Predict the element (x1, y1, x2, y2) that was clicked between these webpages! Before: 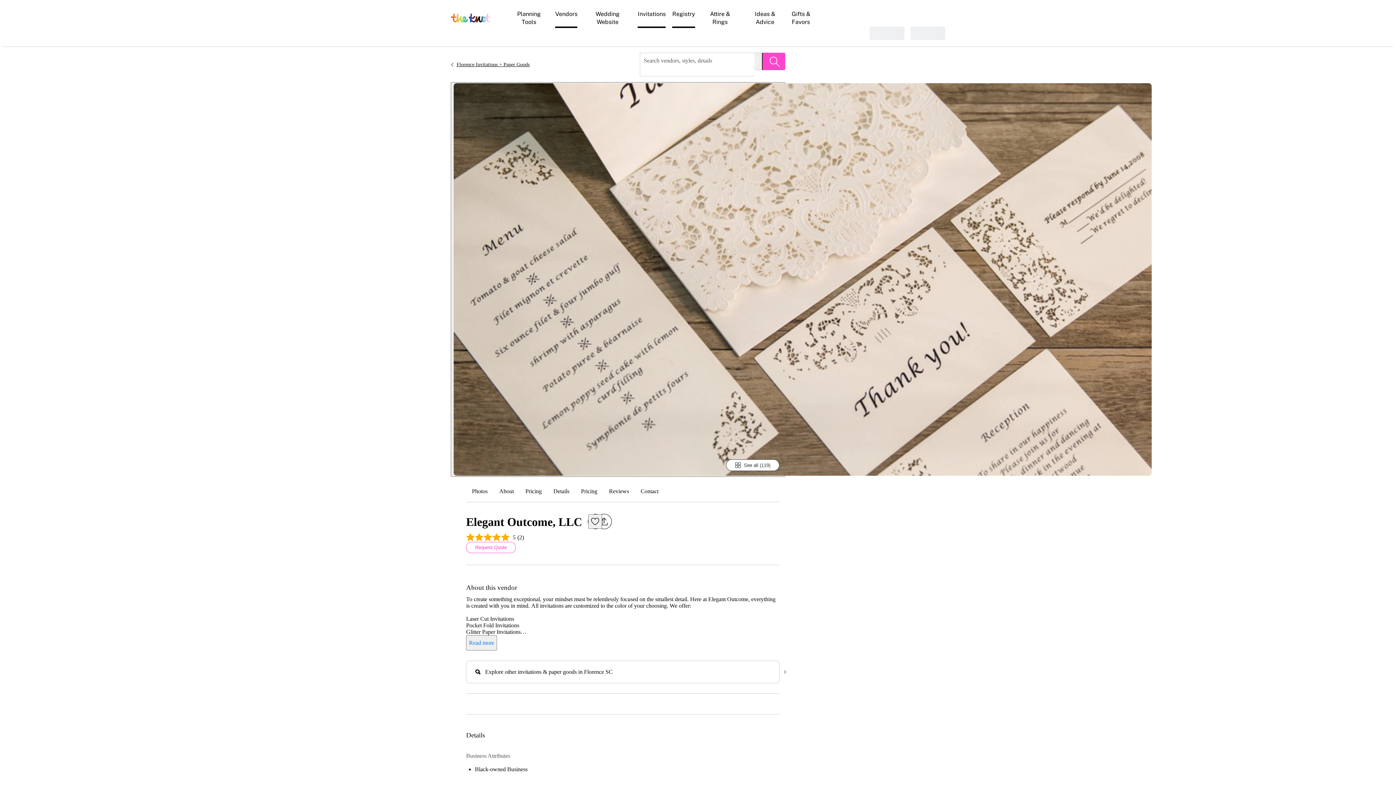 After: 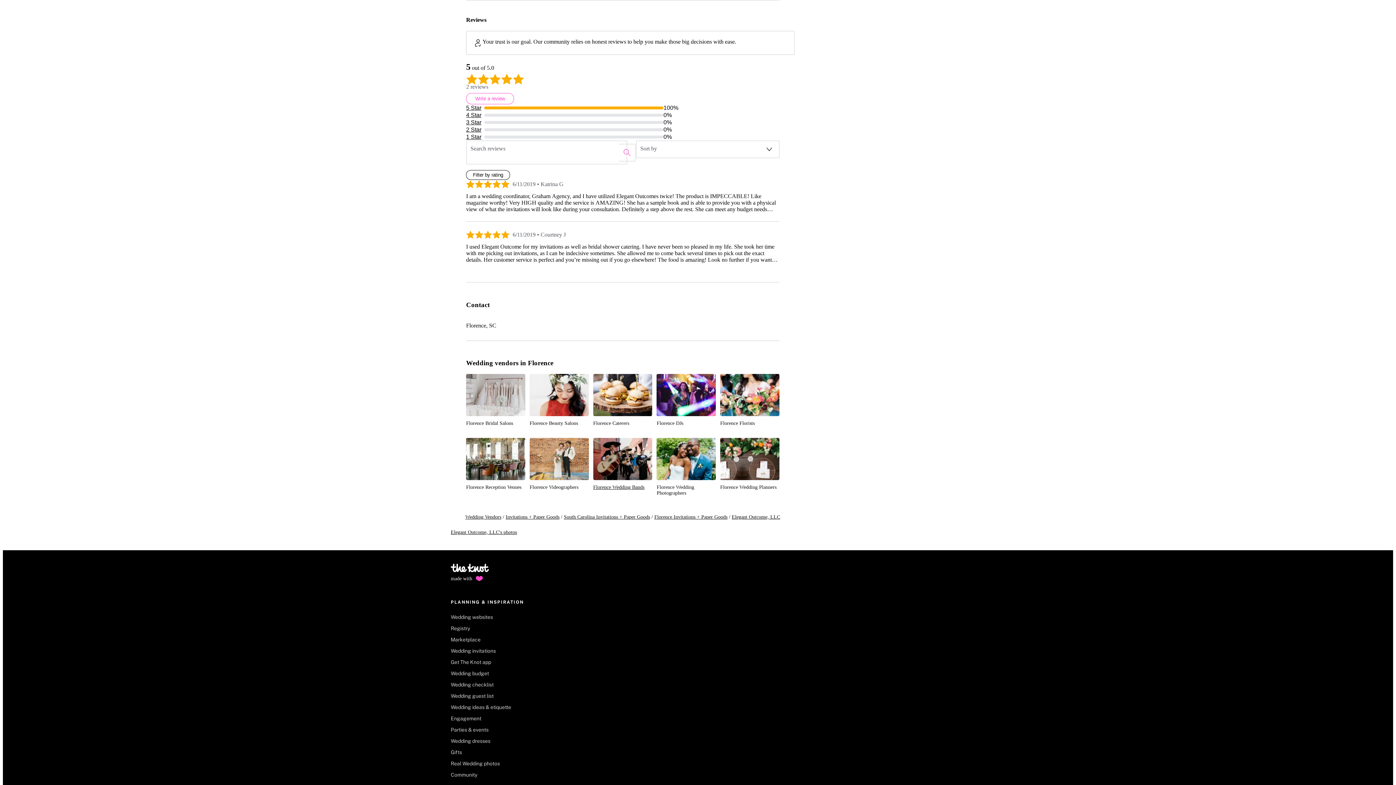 Action: bbox: (603, 482, 635, 502) label: Reviews